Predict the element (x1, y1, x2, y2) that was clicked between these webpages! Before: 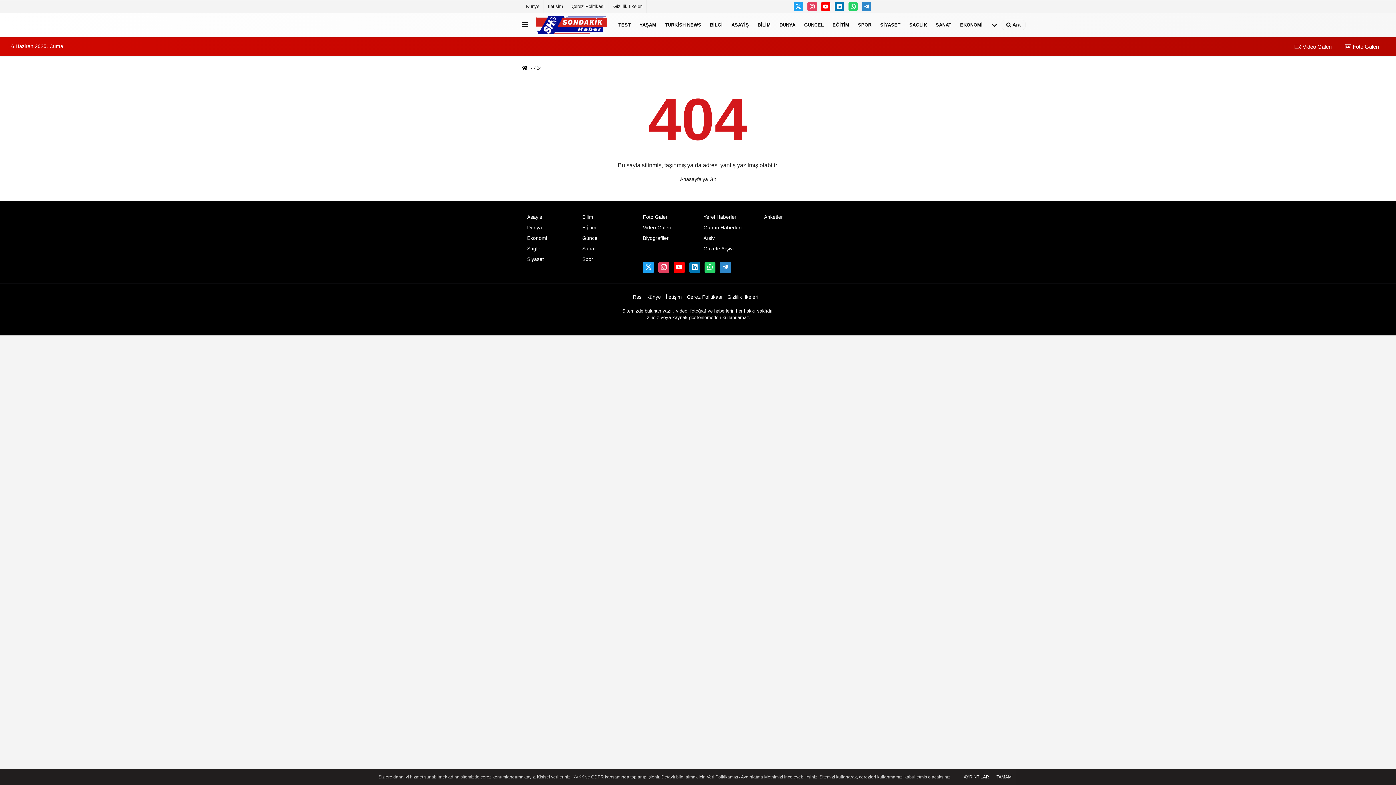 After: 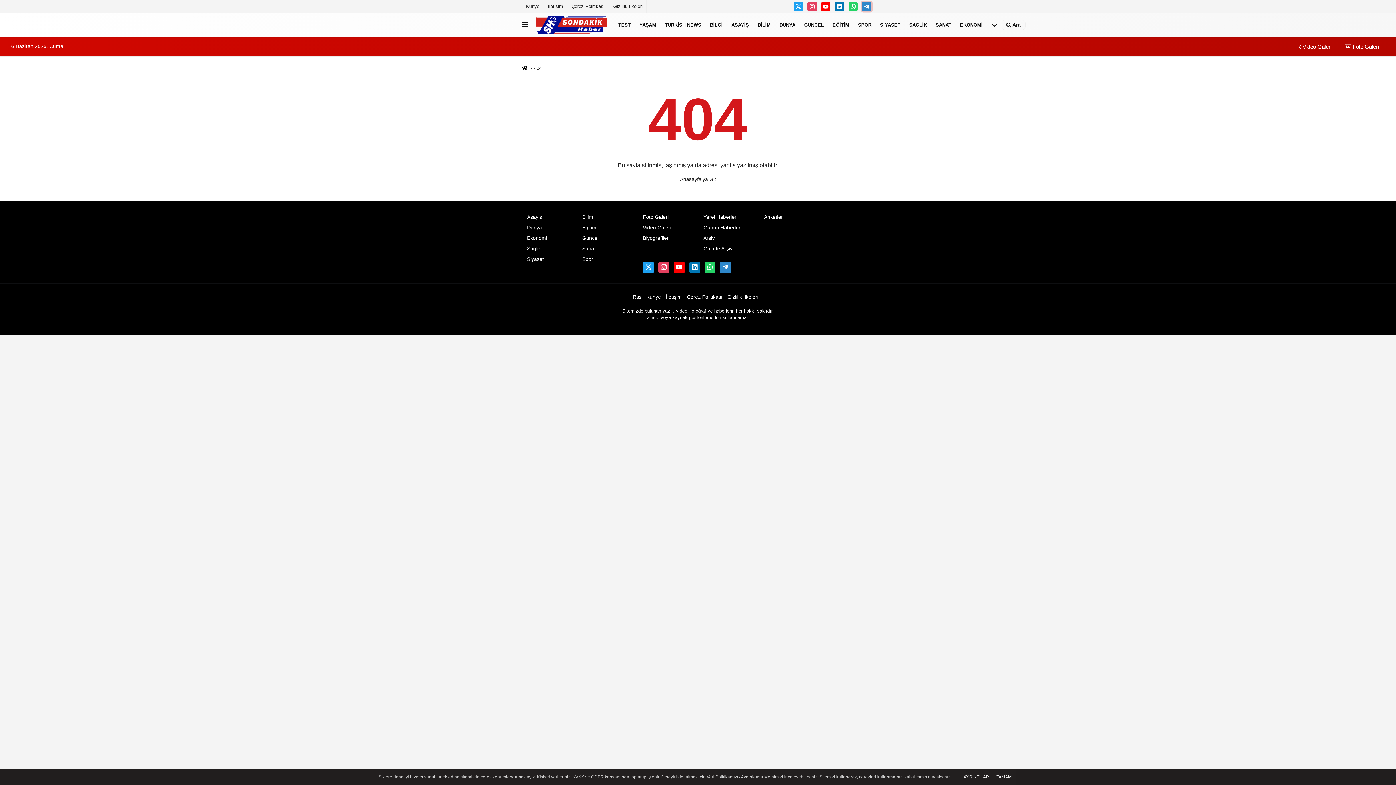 Action: bbox: (862, 1, 871, 11)